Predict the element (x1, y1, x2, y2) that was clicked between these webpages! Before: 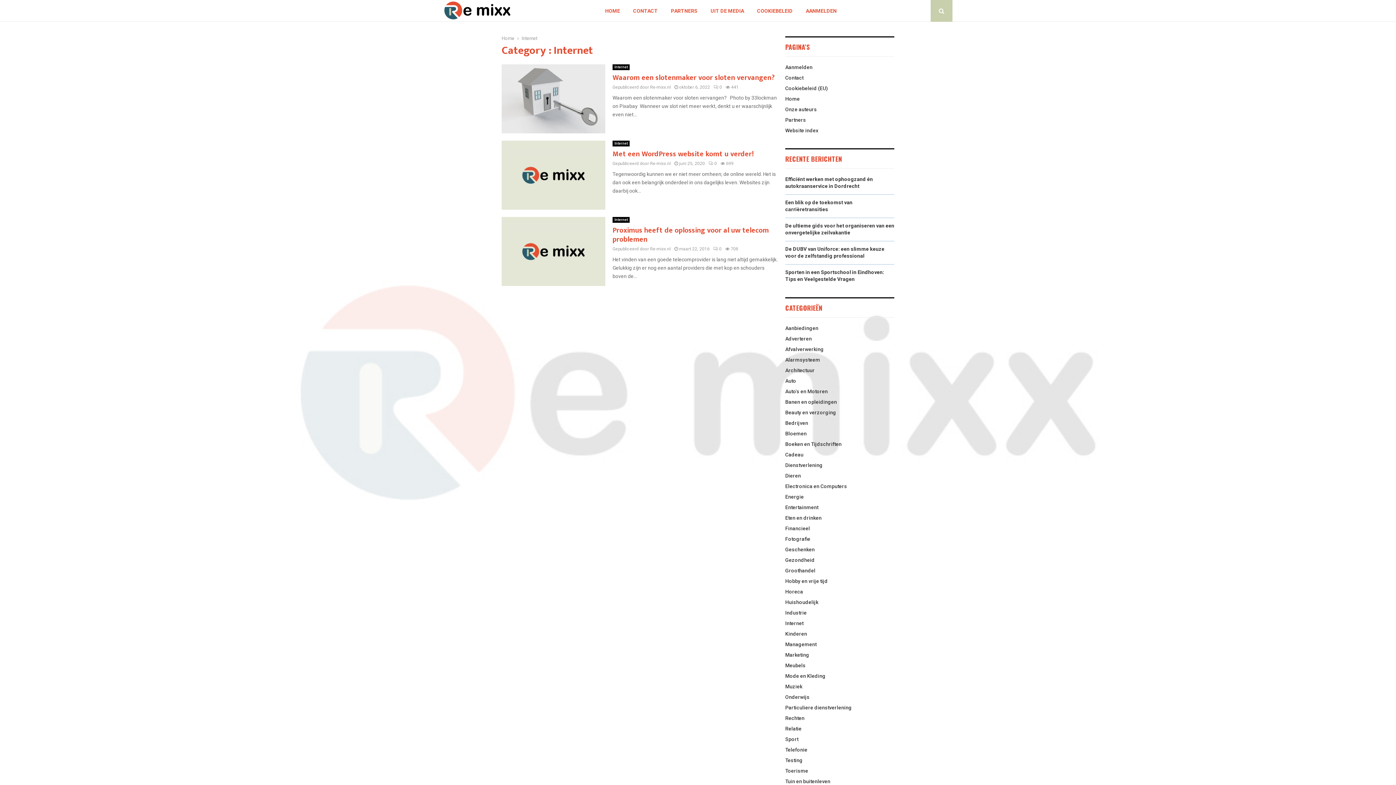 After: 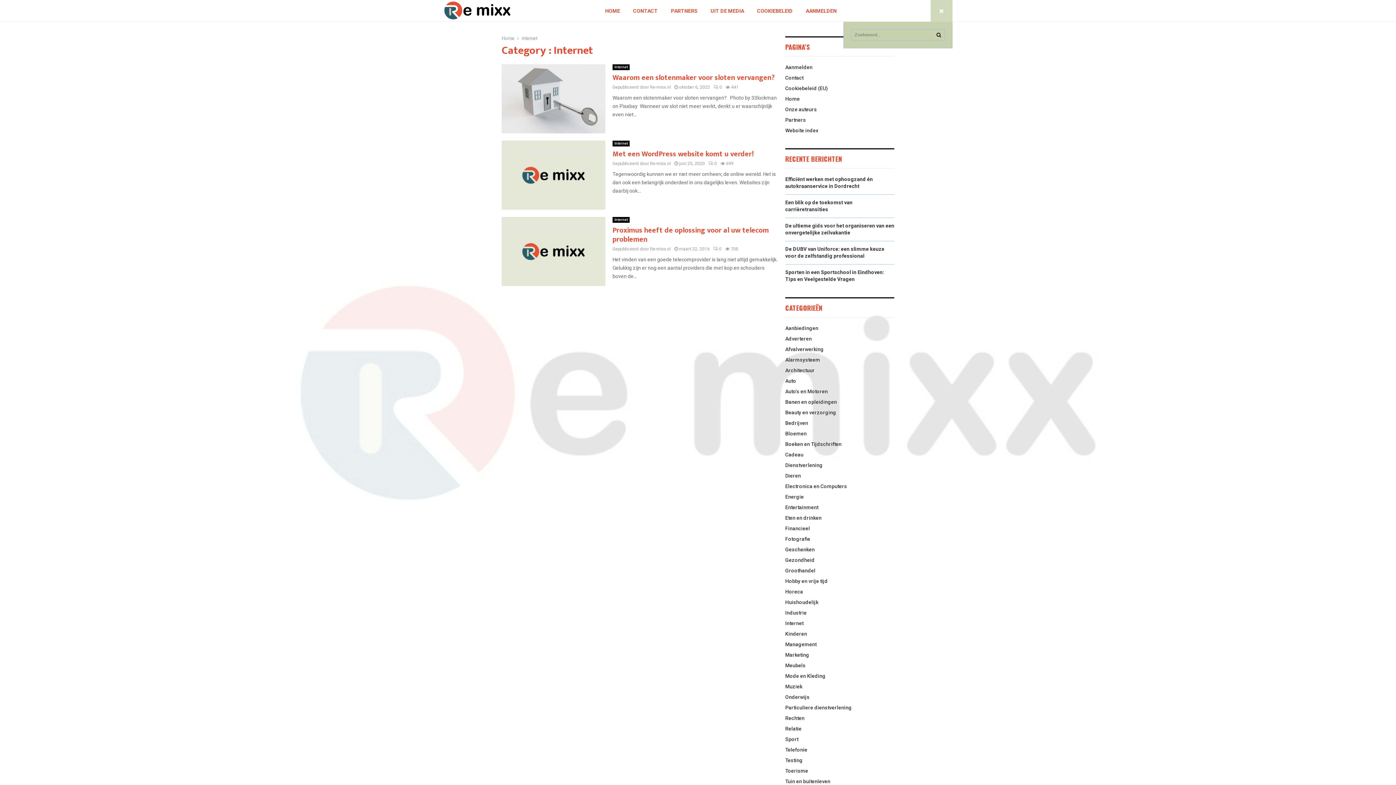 Action: bbox: (930, 0, 952, 21)